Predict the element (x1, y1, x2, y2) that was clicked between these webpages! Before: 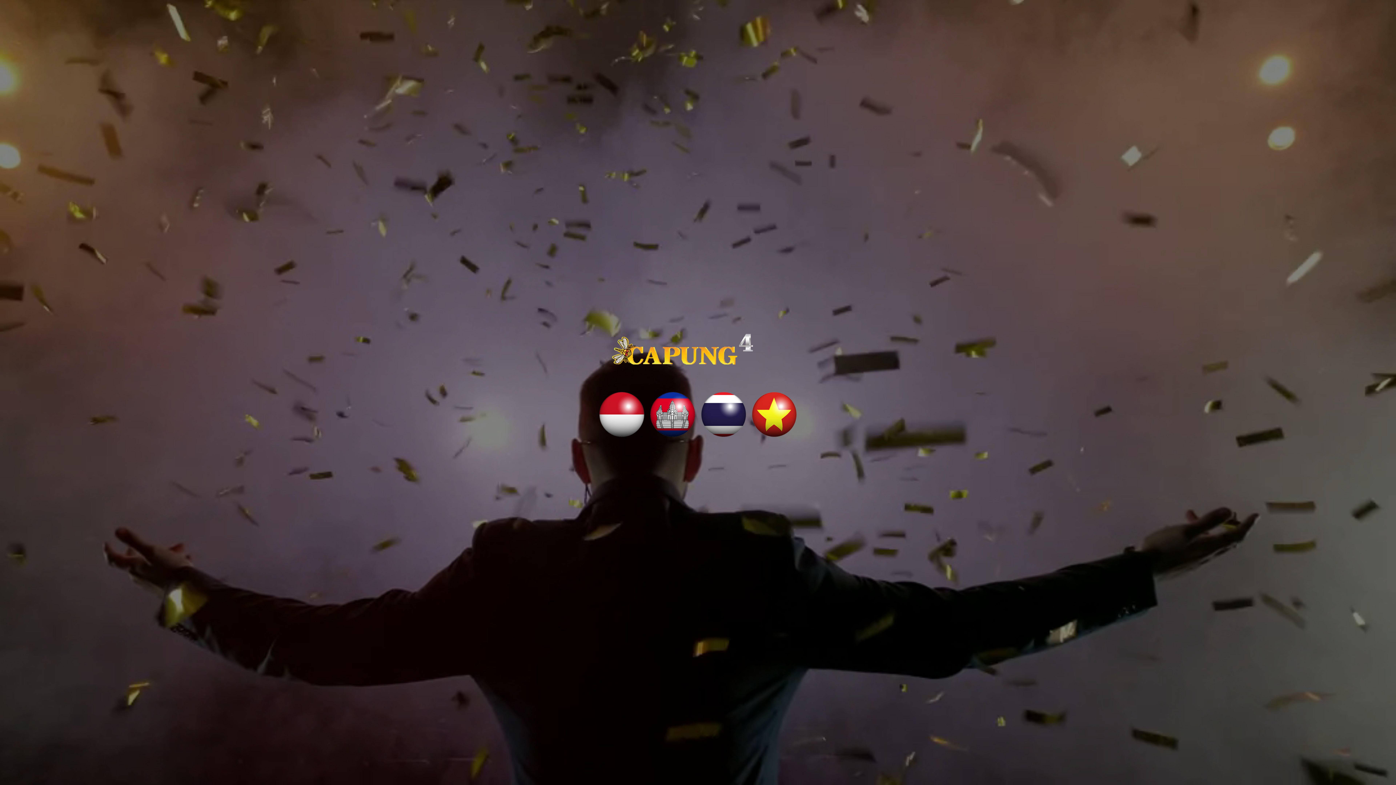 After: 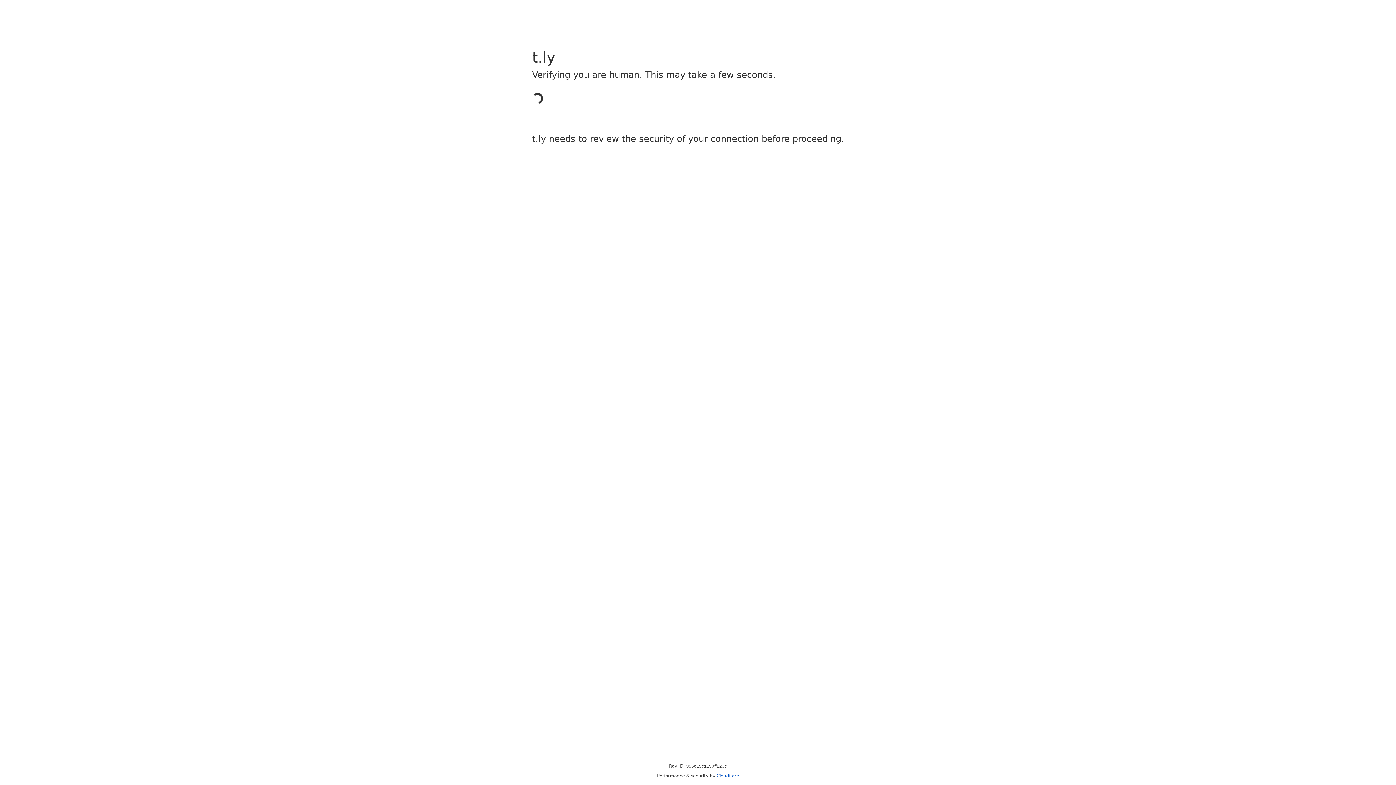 Action: bbox: (598, 409, 645, 418)